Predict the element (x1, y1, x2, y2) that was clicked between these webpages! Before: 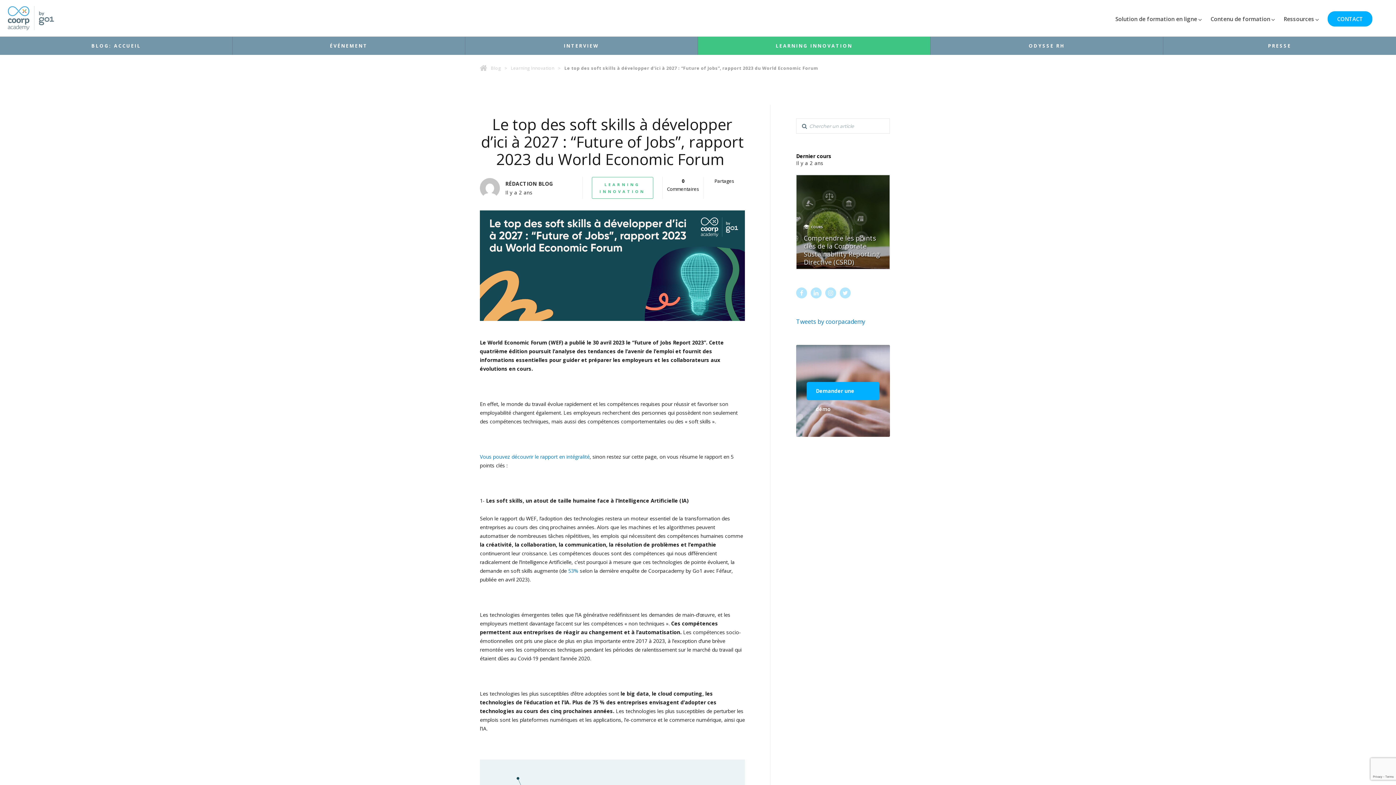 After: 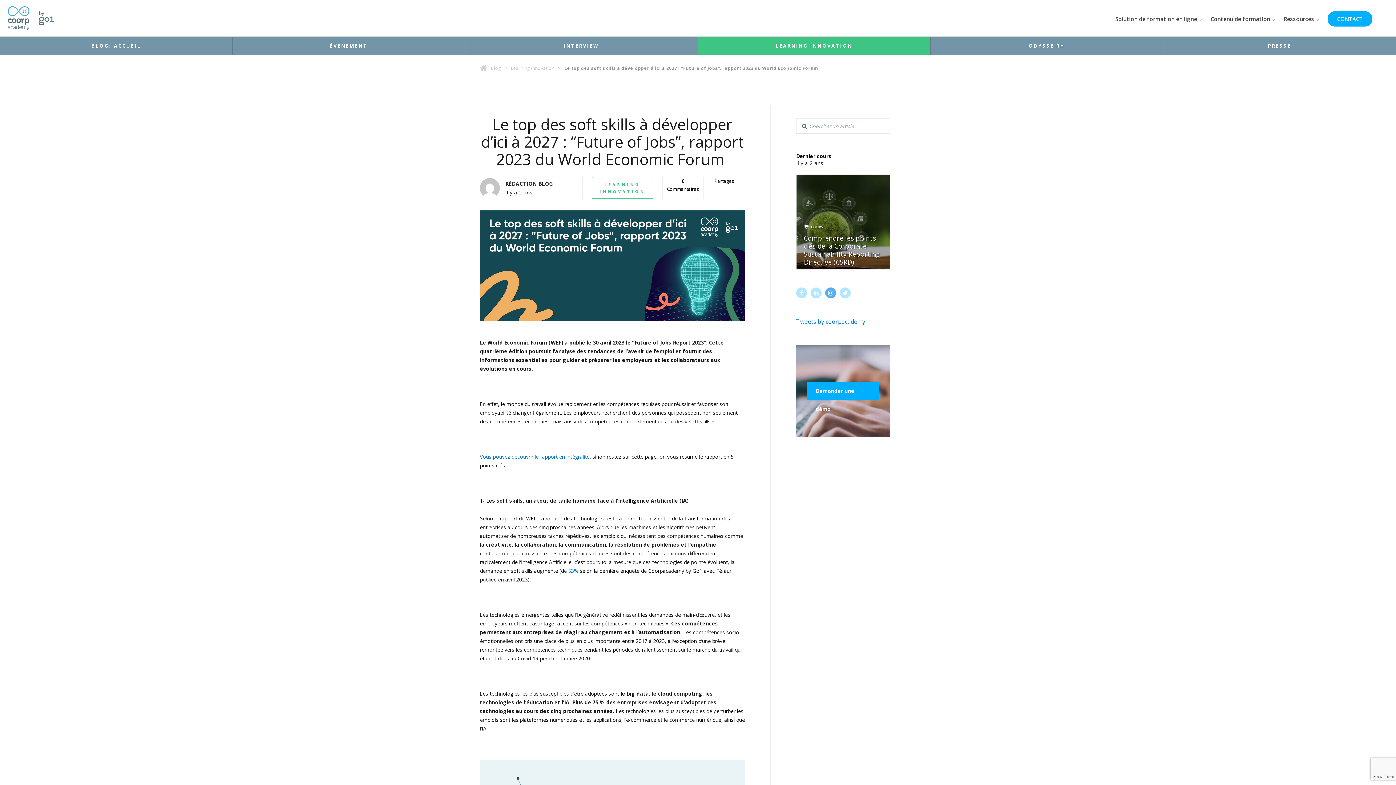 Action: bbox: (825, 287, 836, 298)